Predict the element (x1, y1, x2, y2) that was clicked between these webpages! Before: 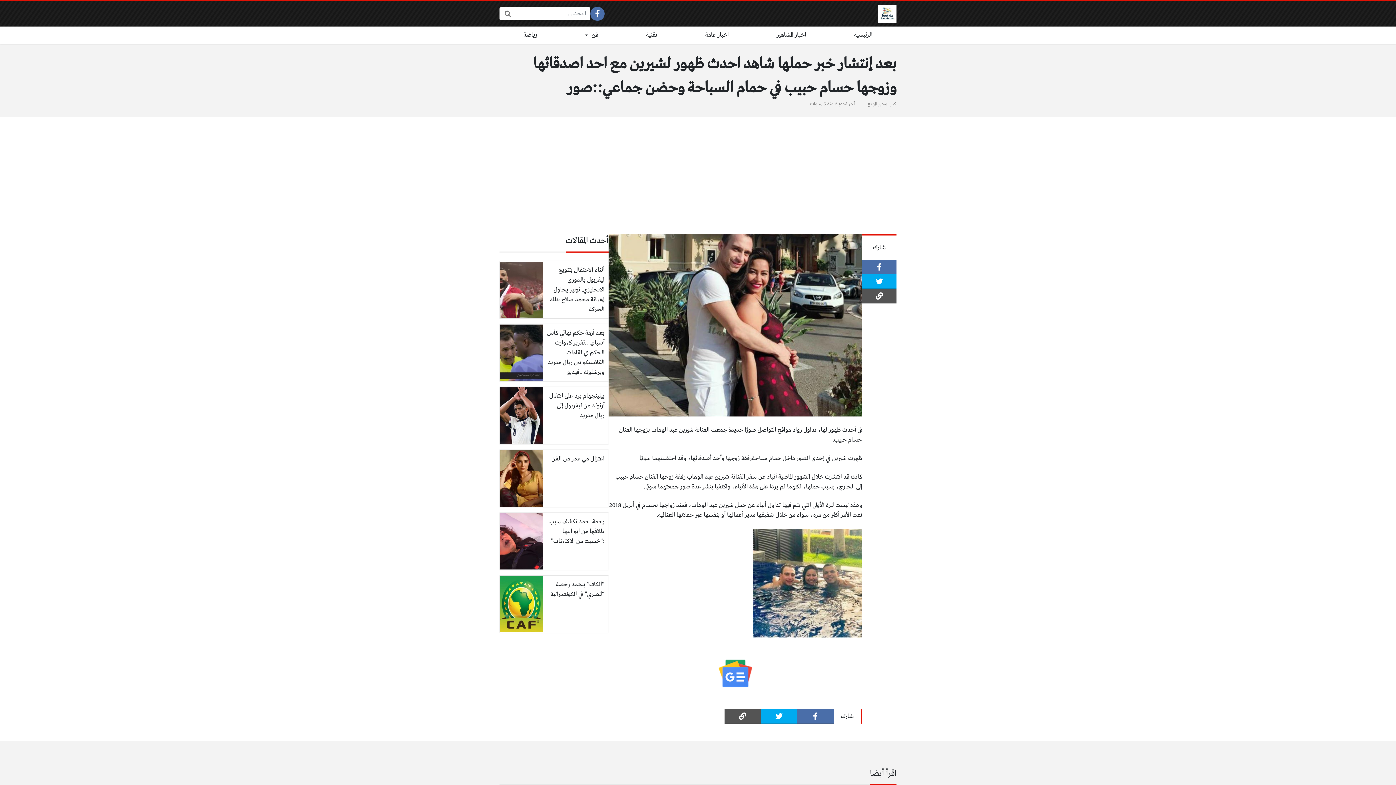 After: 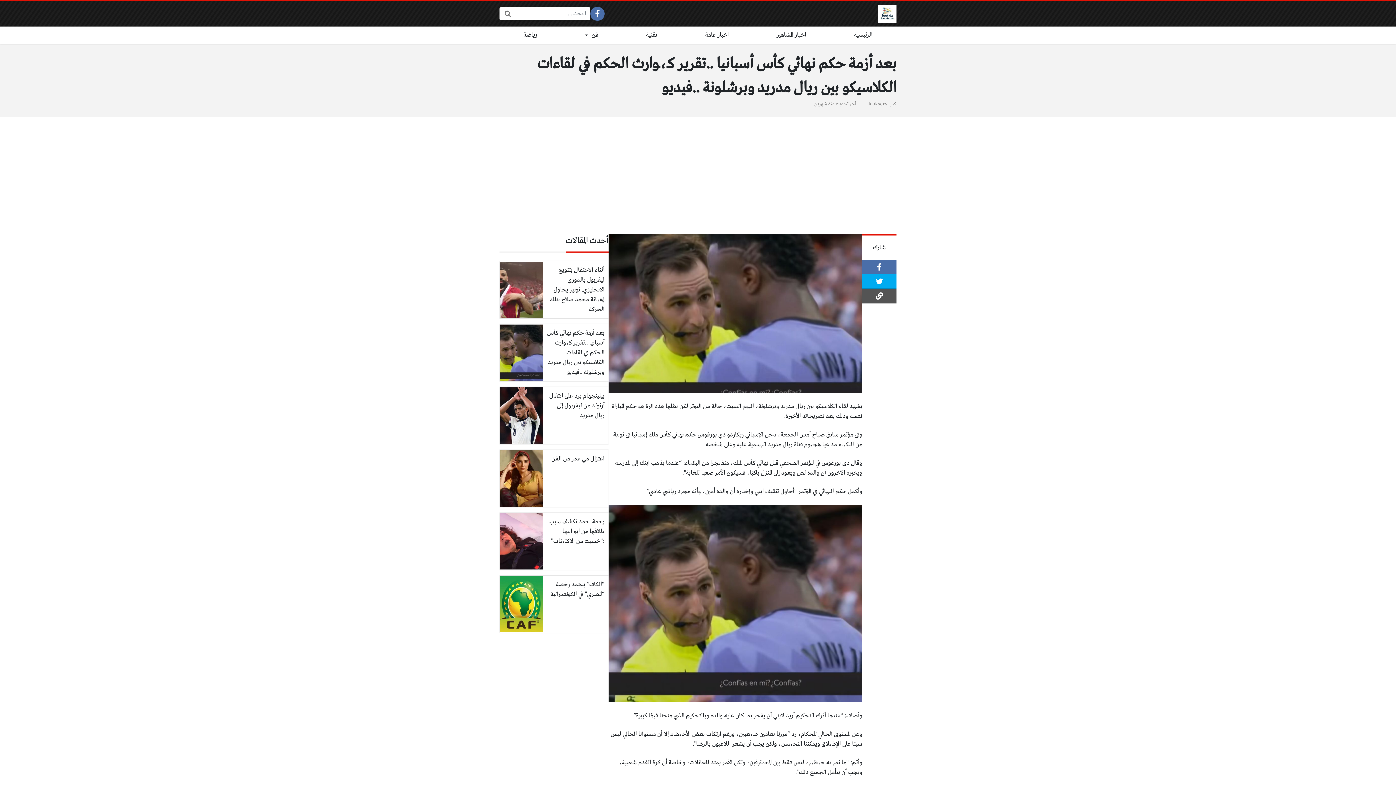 Action: bbox: (499, 324, 608, 381) label: بعد أزمة حكم نهائي كأس أسبانيا ..تقرير كـ،ـوارث الحكم في لقاءات الكلاسيكو بين ريال مدريد وبرشلونة ..فيديو